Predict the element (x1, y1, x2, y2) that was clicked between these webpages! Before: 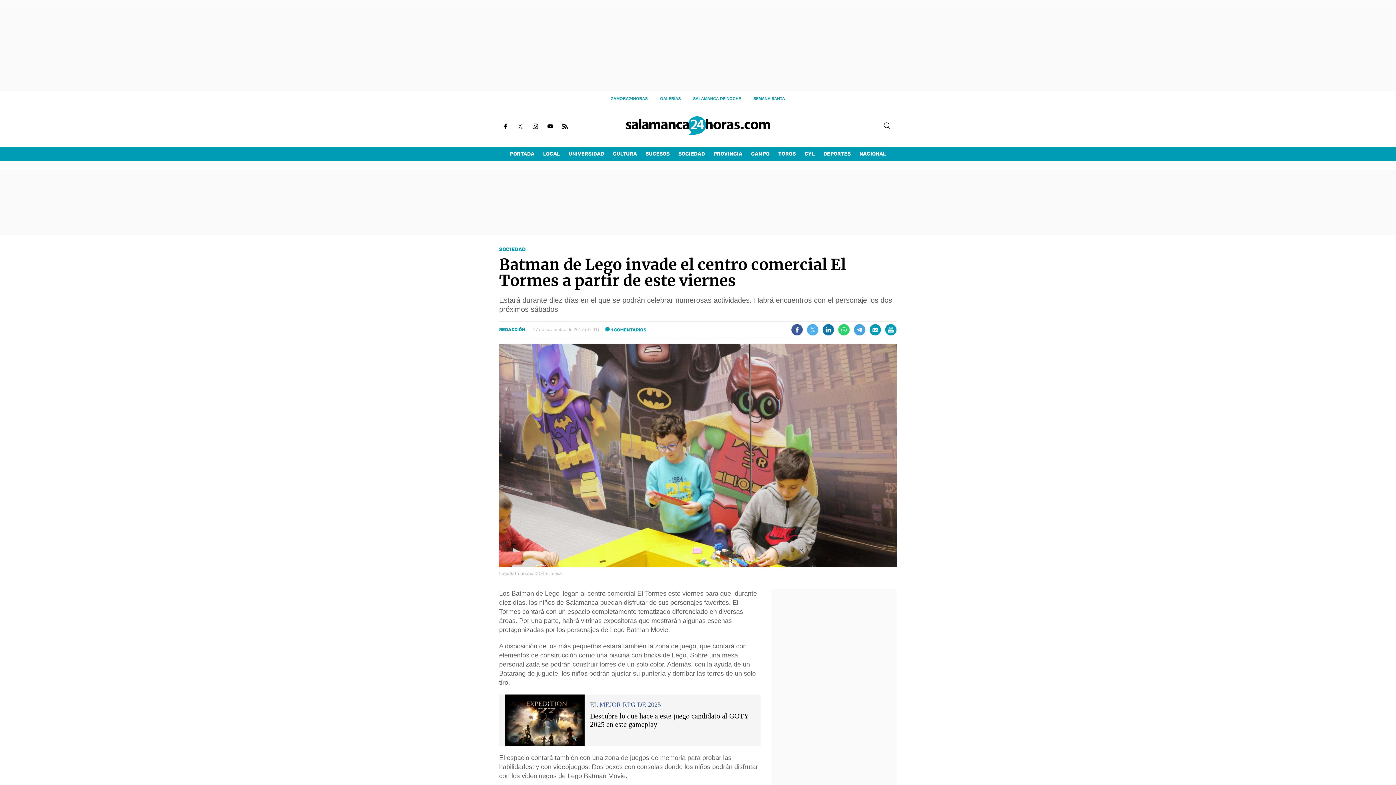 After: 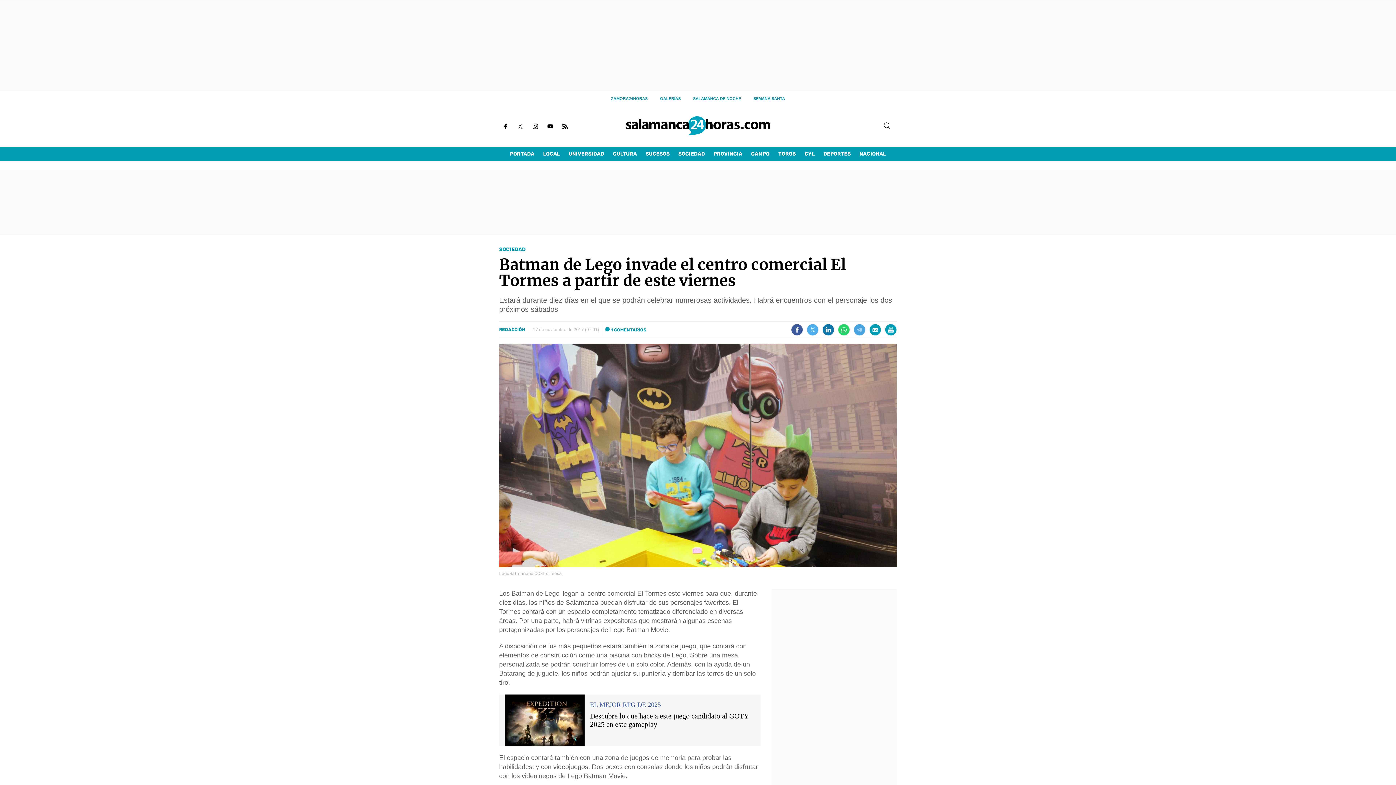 Action: bbox: (854, 324, 865, 335)